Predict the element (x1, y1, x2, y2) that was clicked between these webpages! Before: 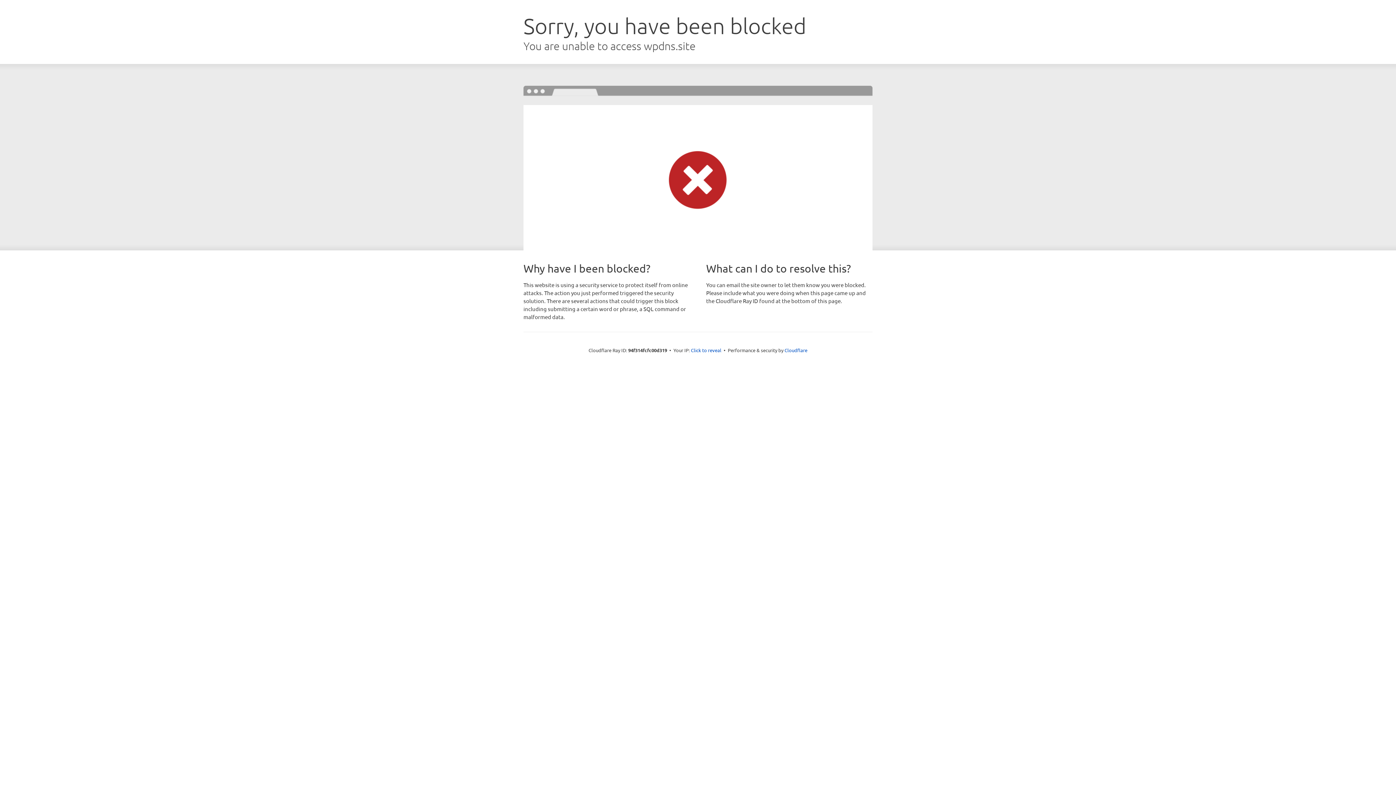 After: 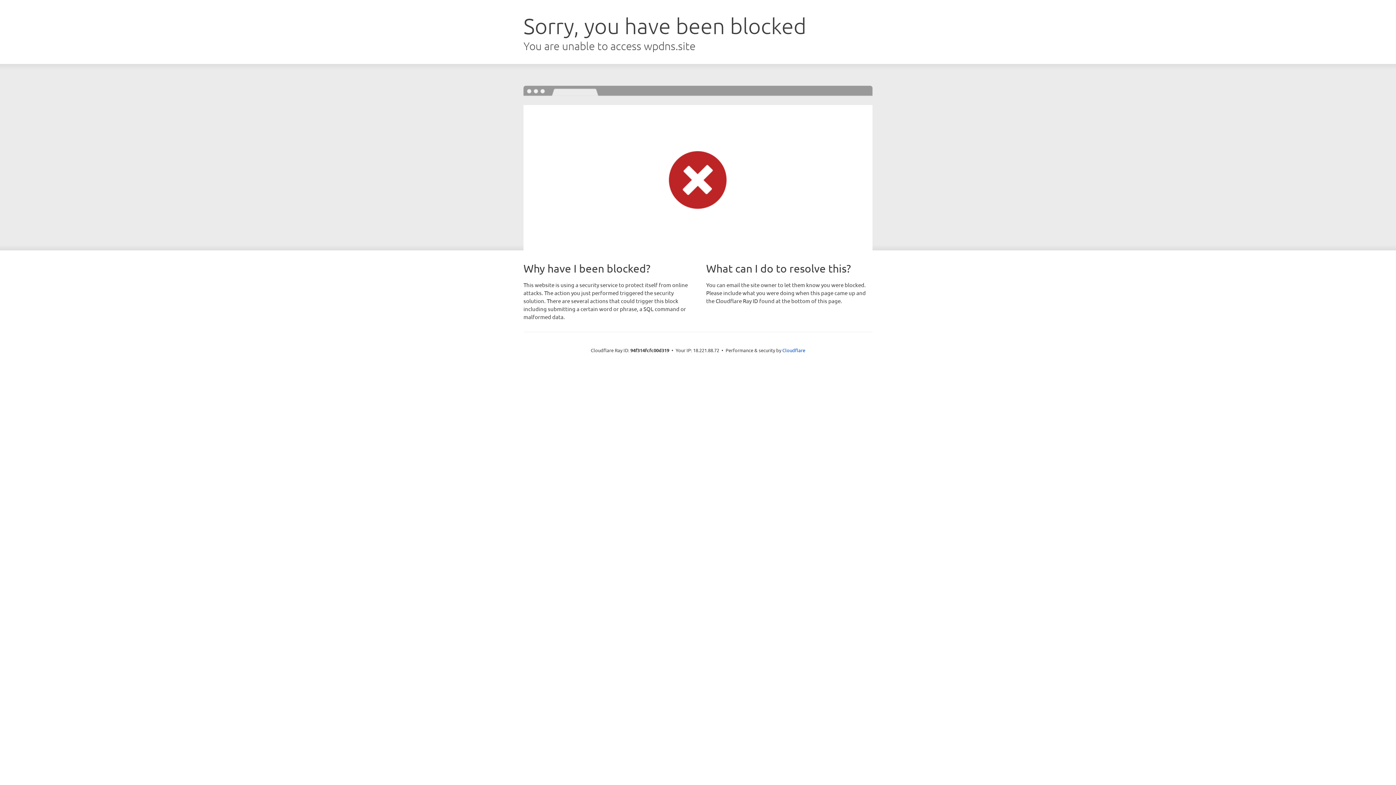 Action: bbox: (691, 346, 721, 353) label: Click to reveal